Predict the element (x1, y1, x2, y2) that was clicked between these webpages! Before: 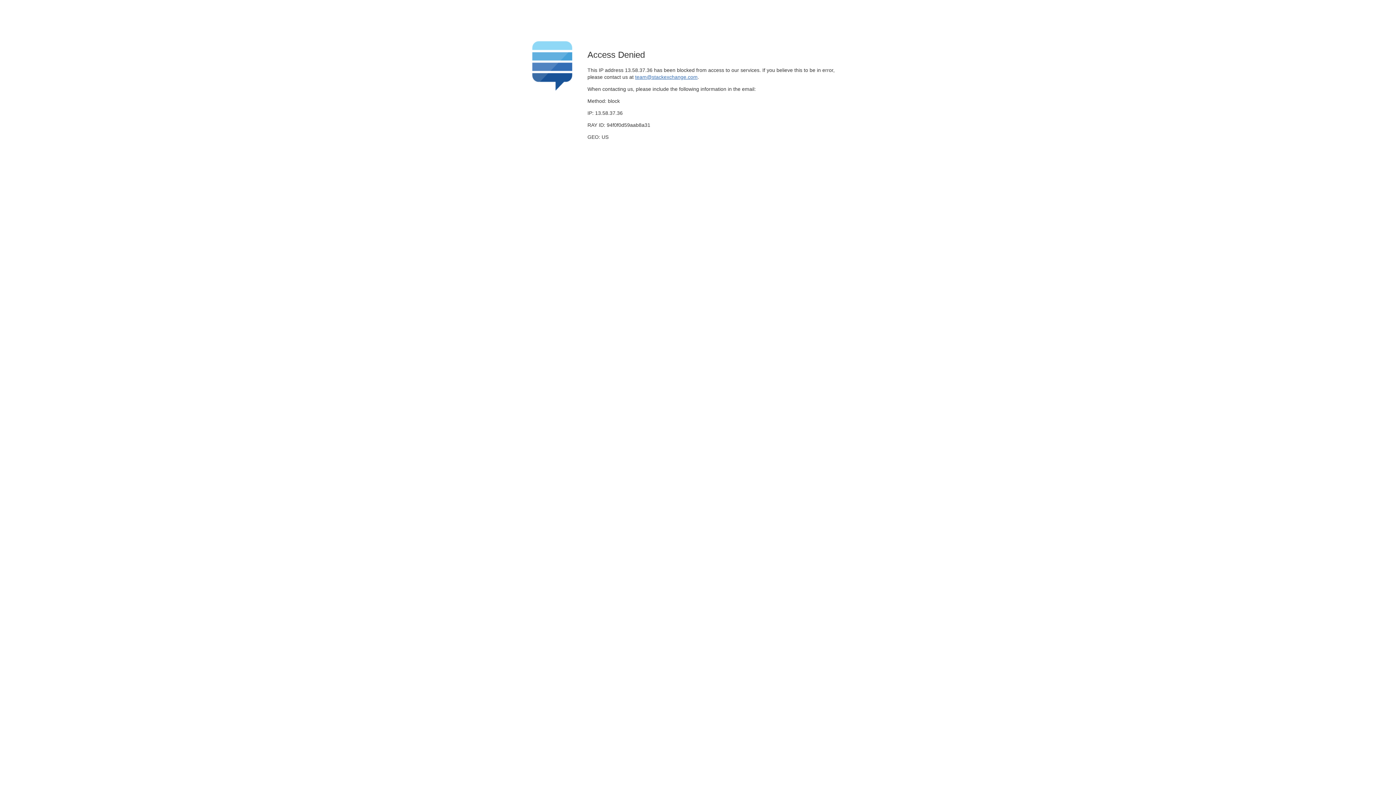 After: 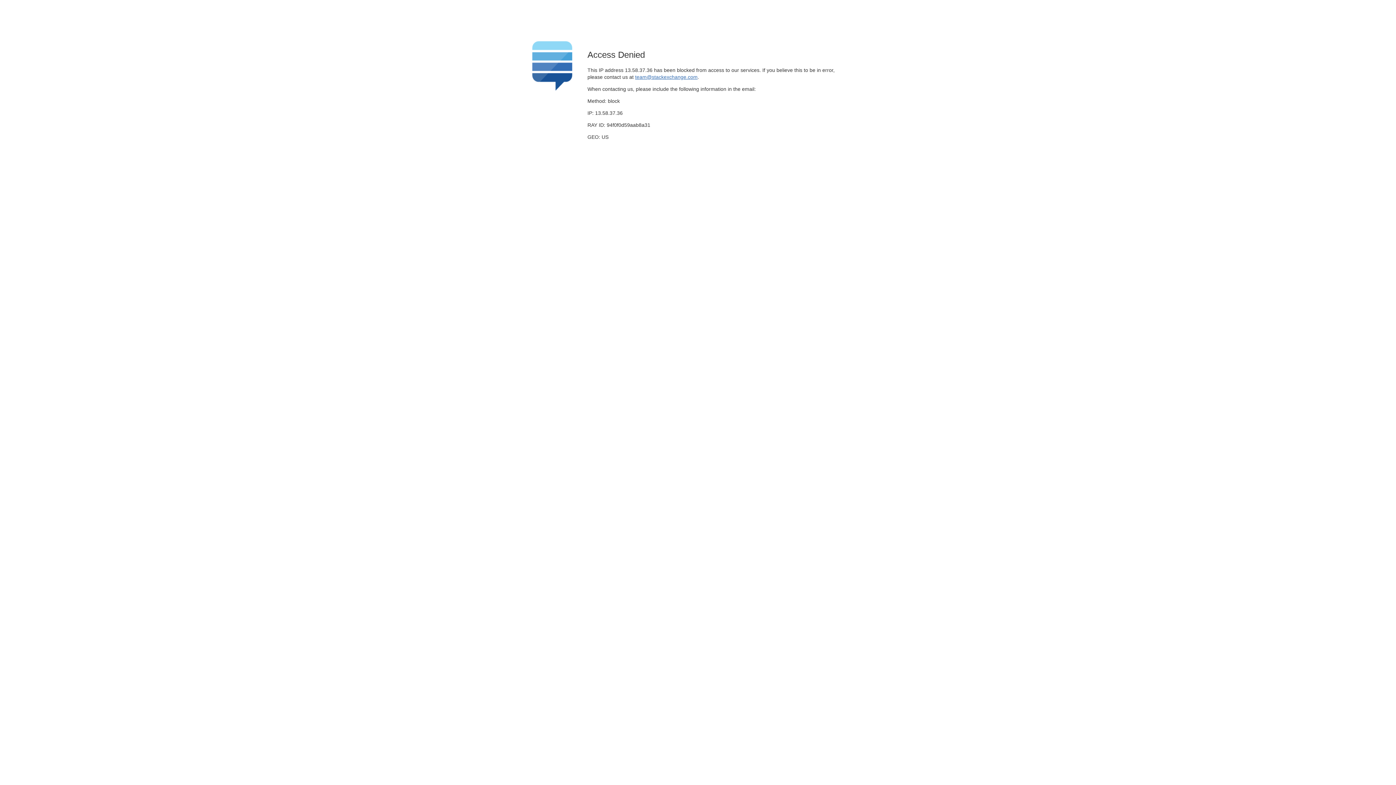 Action: bbox: (635, 74, 697, 79) label: team@stackexchange.com